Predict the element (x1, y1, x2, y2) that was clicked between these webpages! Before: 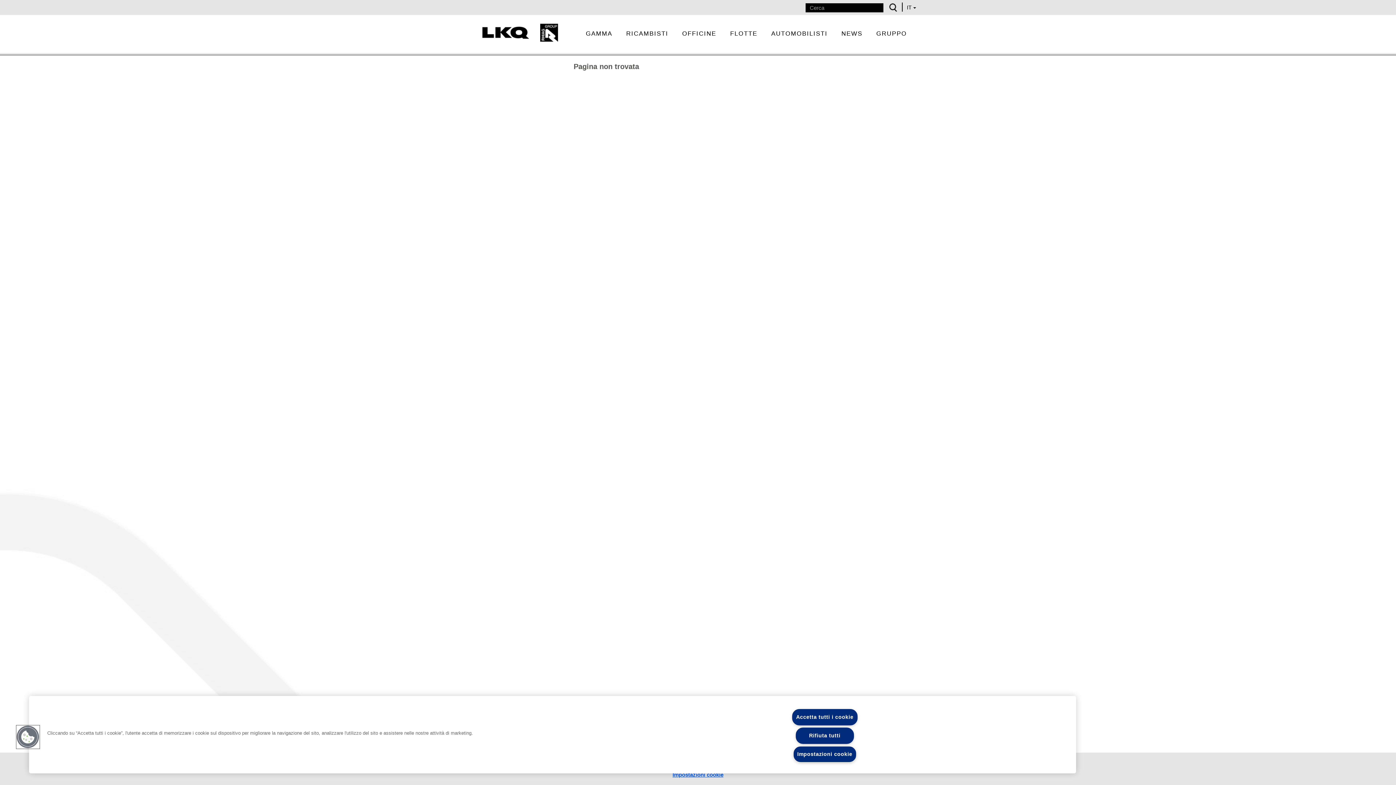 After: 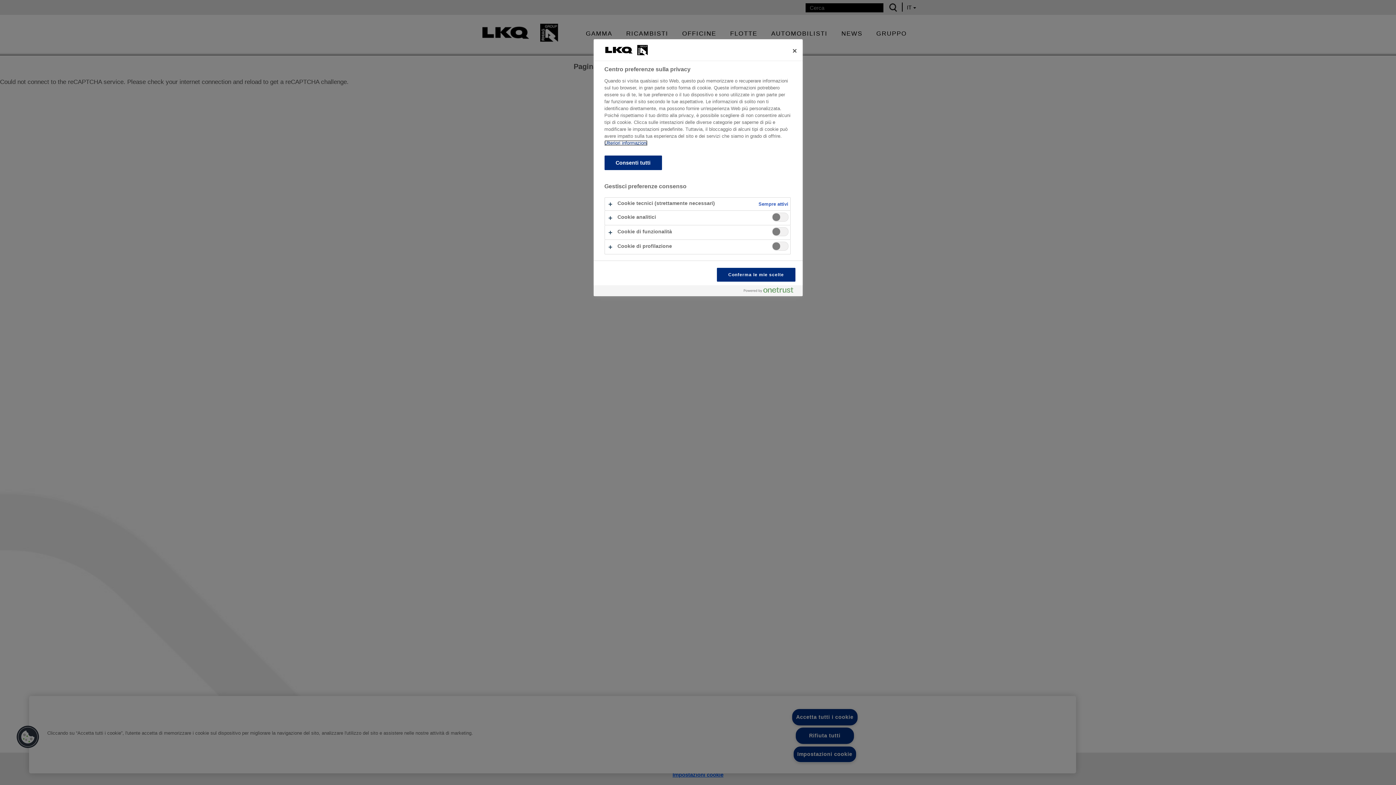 Action: bbox: (16, 725, 39, 749) label: Cookies